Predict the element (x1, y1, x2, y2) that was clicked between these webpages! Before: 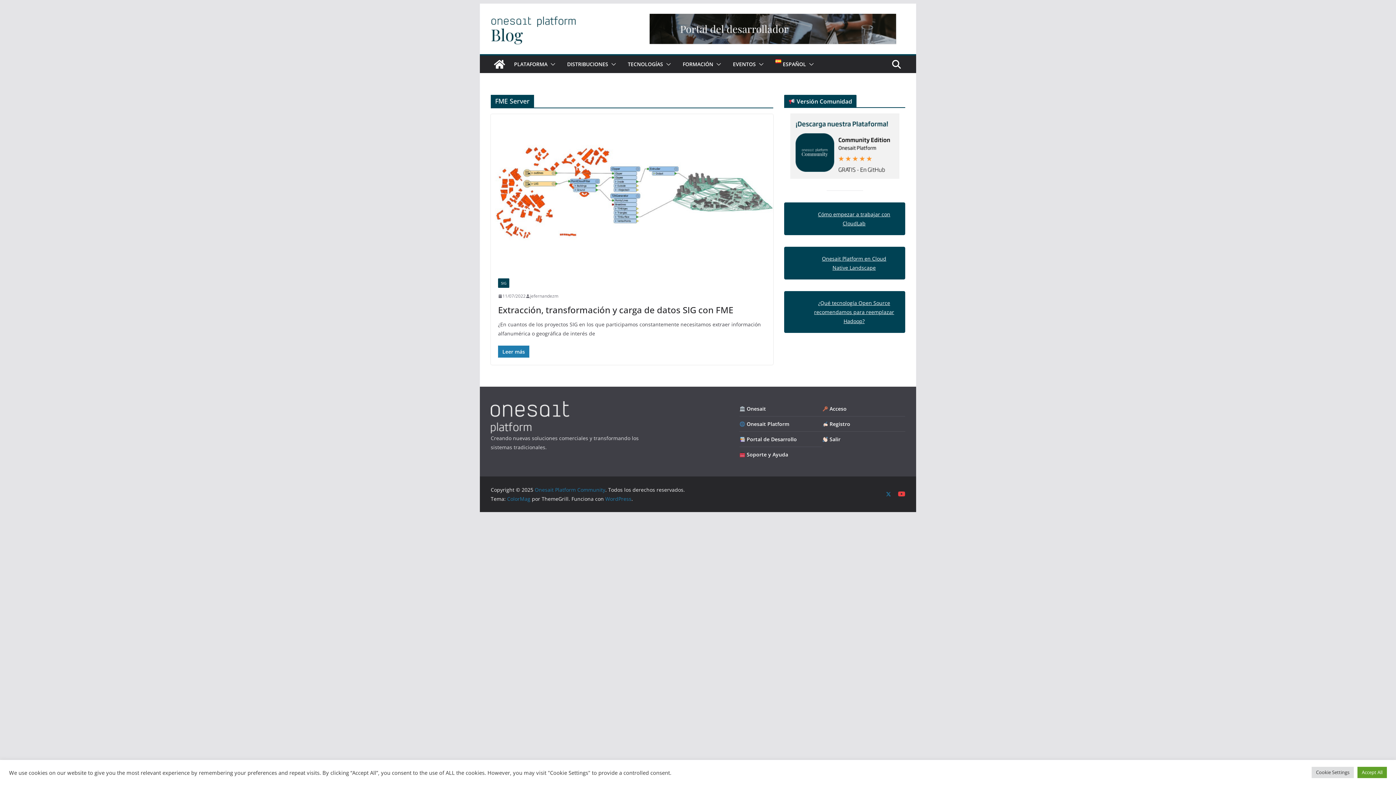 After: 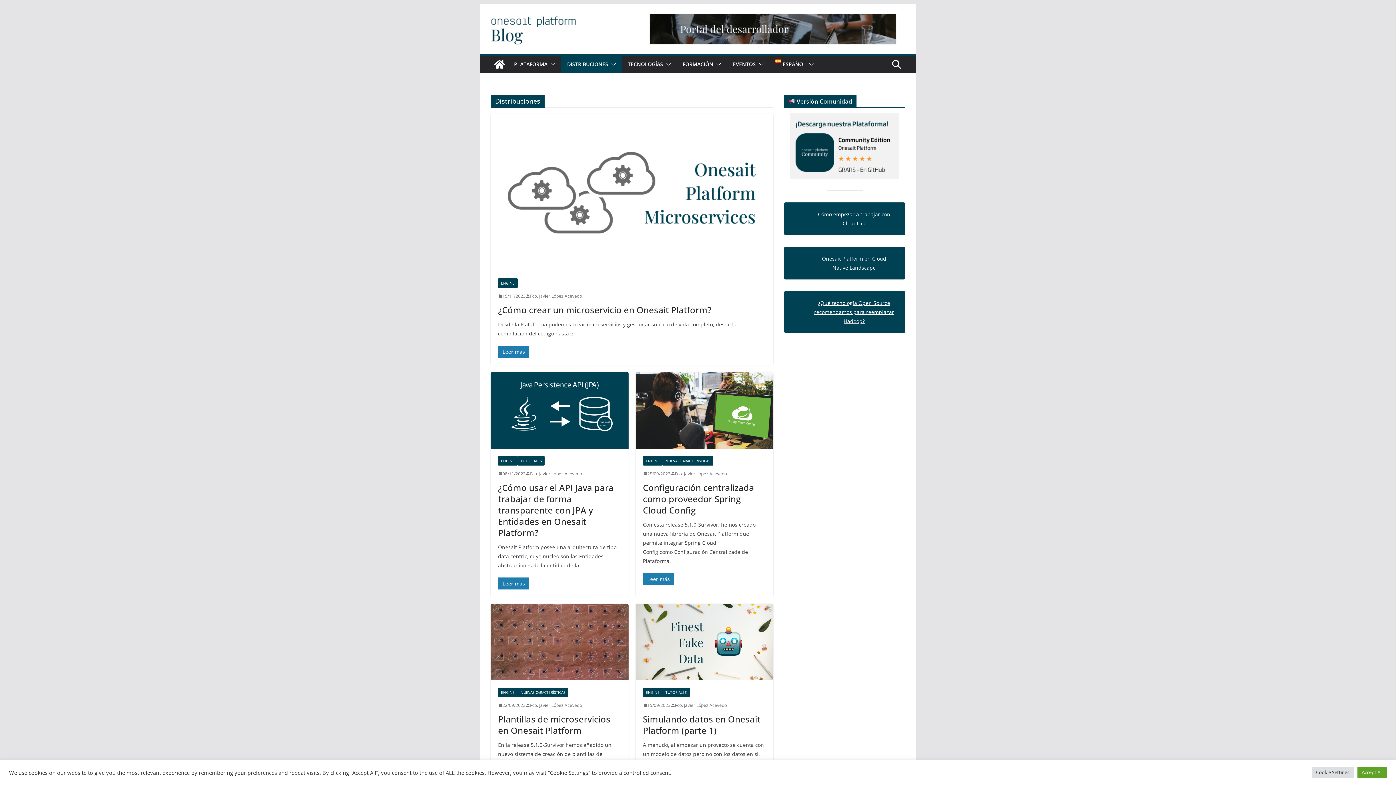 Action: label: DISTRIBUCIONES bbox: (567, 59, 608, 69)